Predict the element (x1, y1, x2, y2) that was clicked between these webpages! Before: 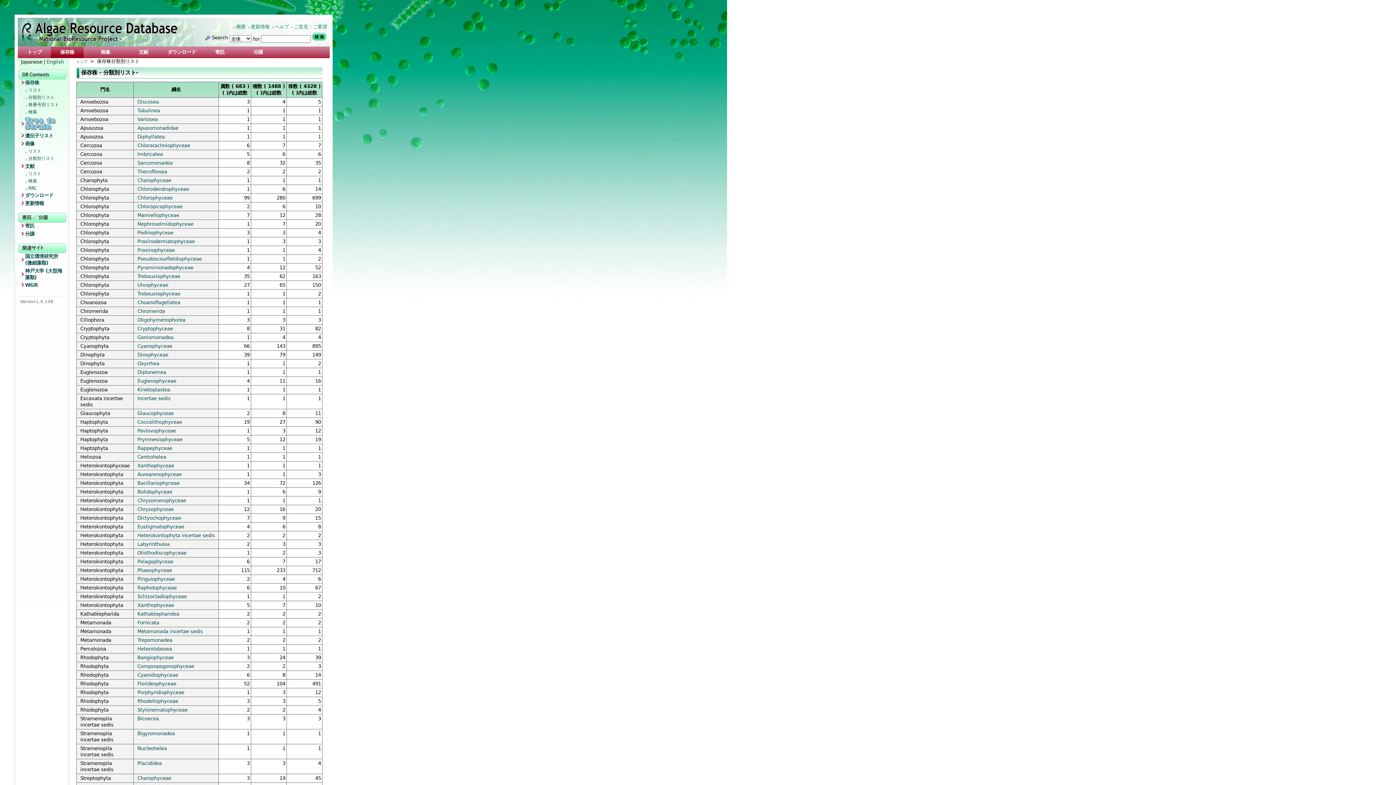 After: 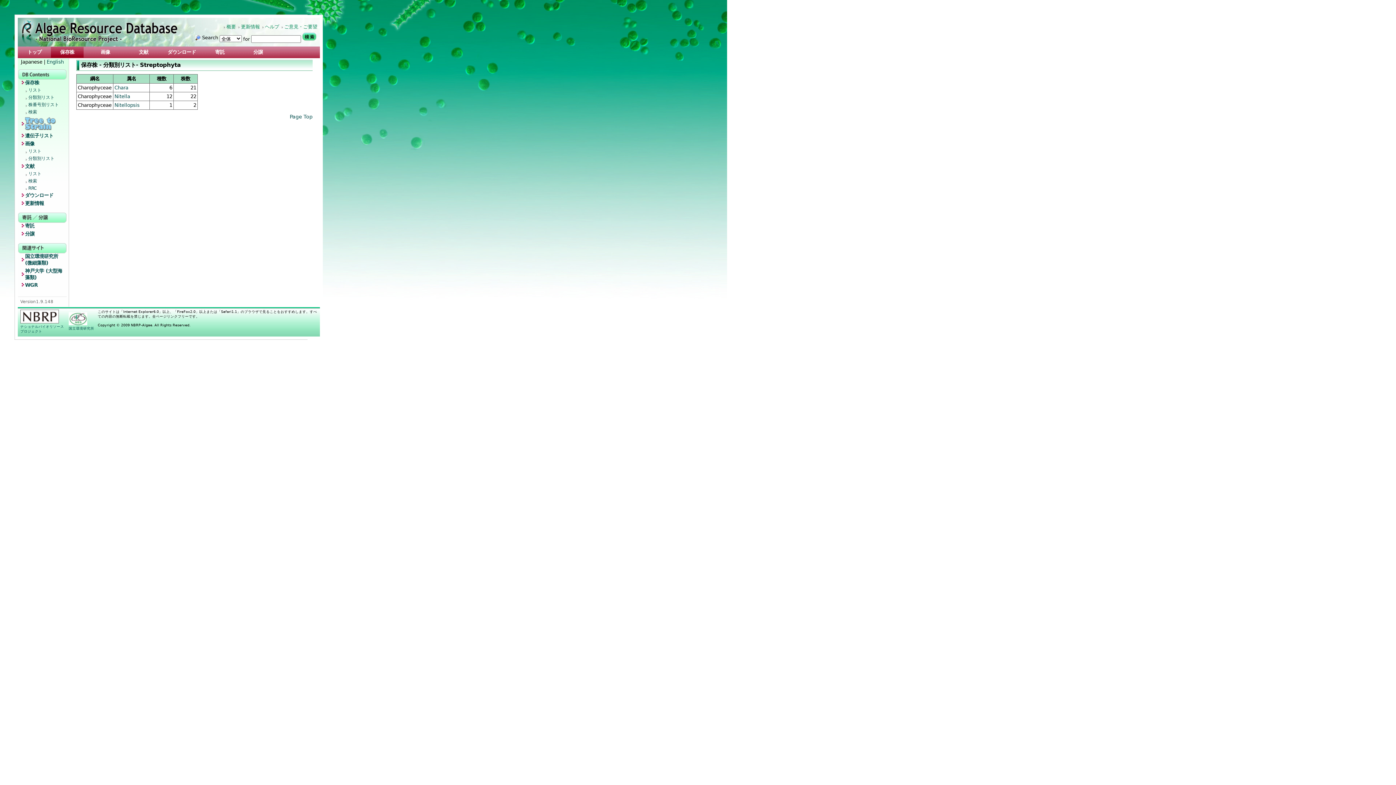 Action: label: Charophyceae bbox: (137, 776, 171, 781)